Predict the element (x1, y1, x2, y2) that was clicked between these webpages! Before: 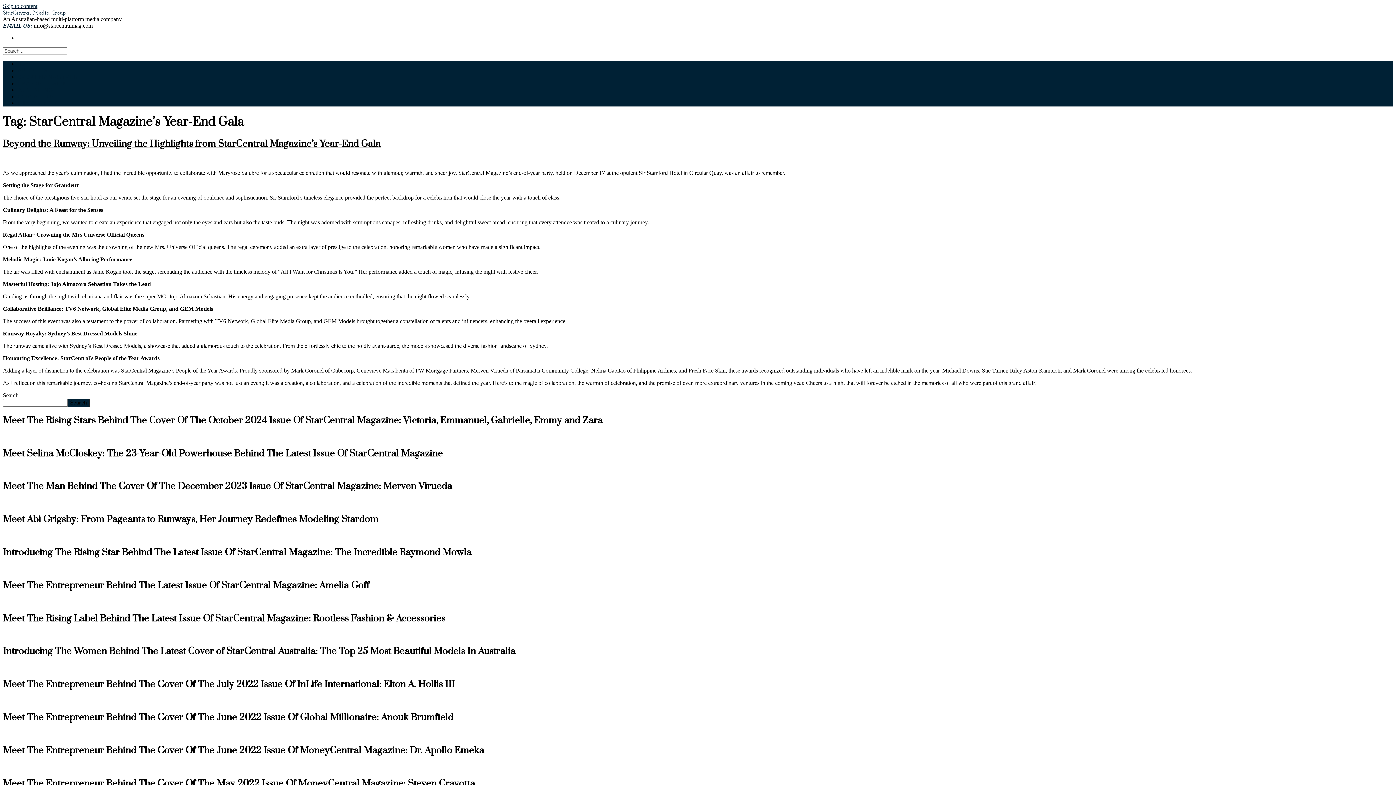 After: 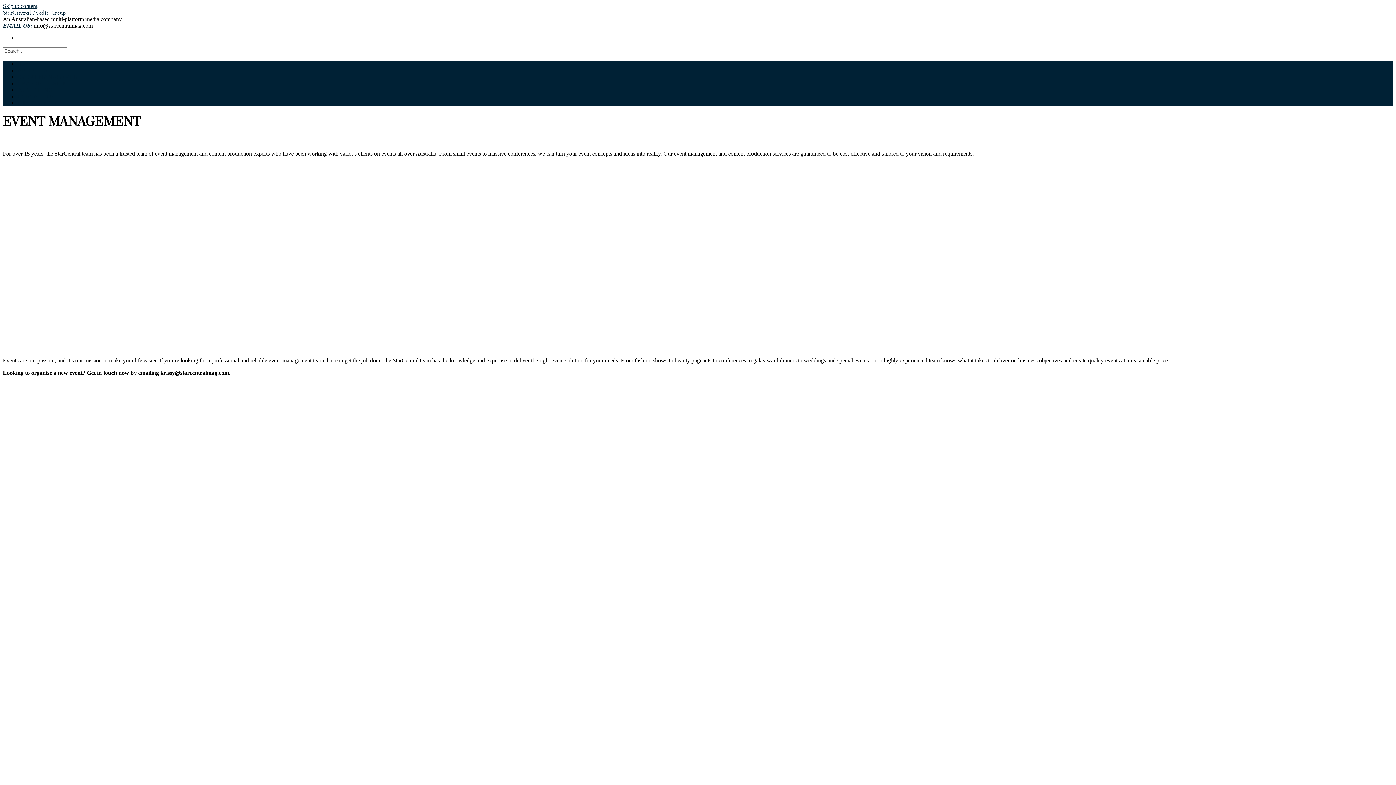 Action: label: EVENT MANAGEMENT bbox: (17, 73, 81, 80)